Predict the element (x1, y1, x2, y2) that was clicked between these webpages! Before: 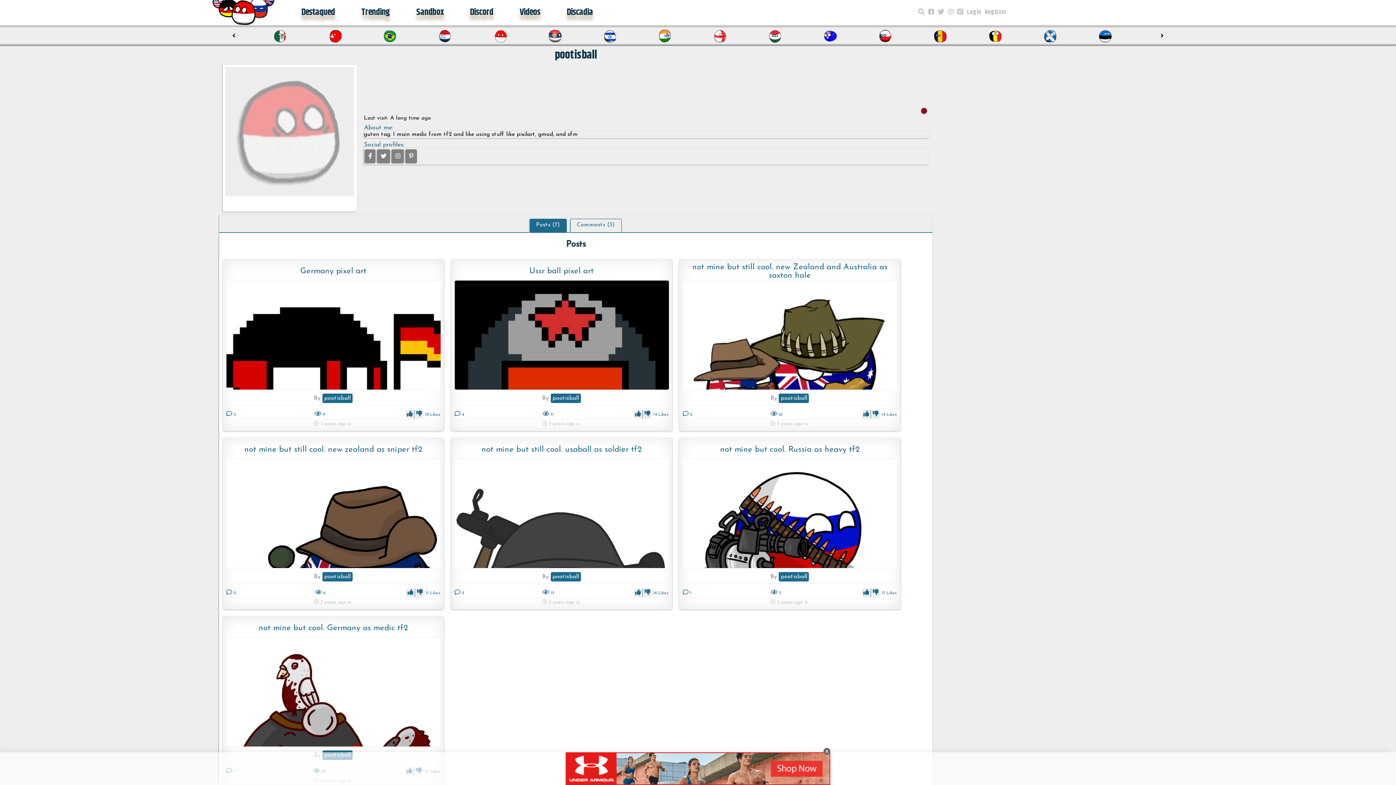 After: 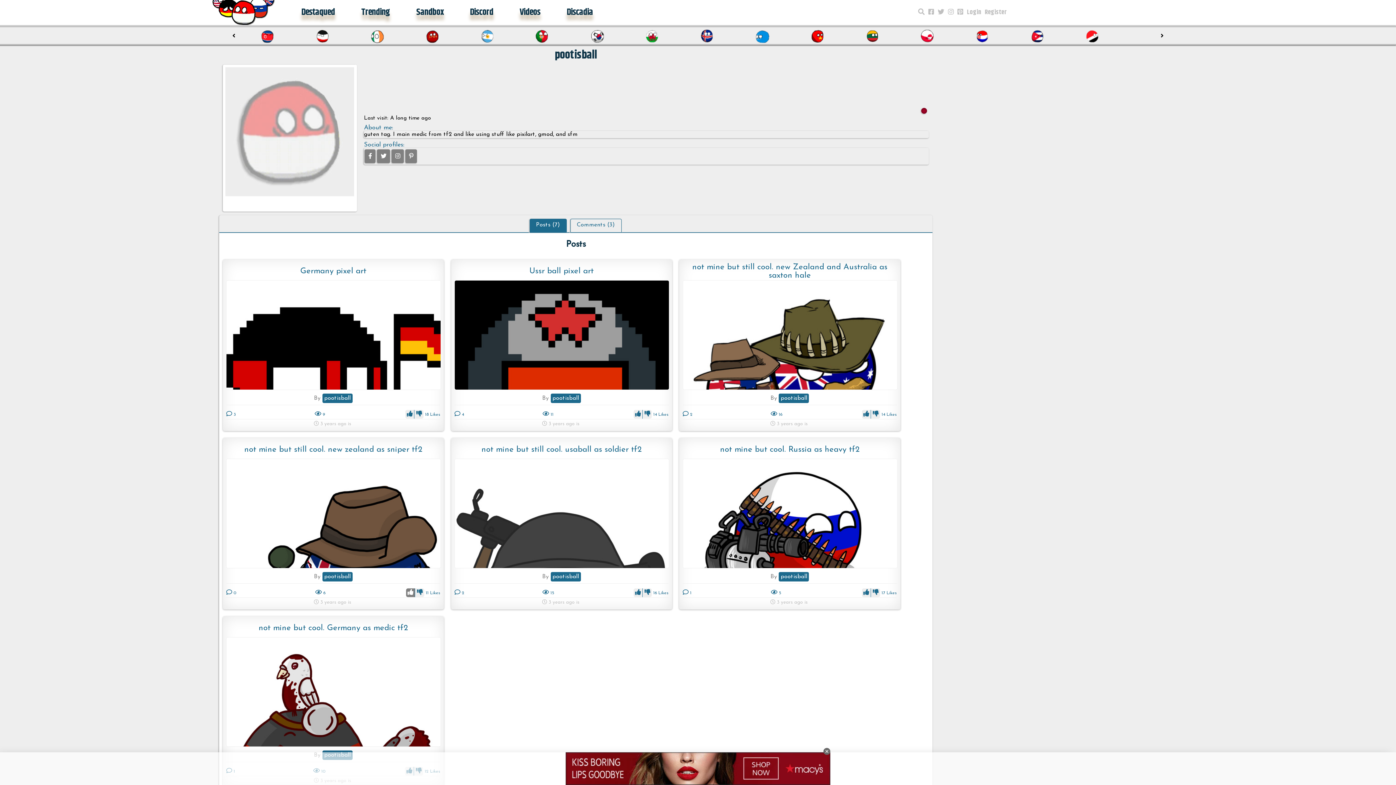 Action: bbox: (406, 588, 415, 597)